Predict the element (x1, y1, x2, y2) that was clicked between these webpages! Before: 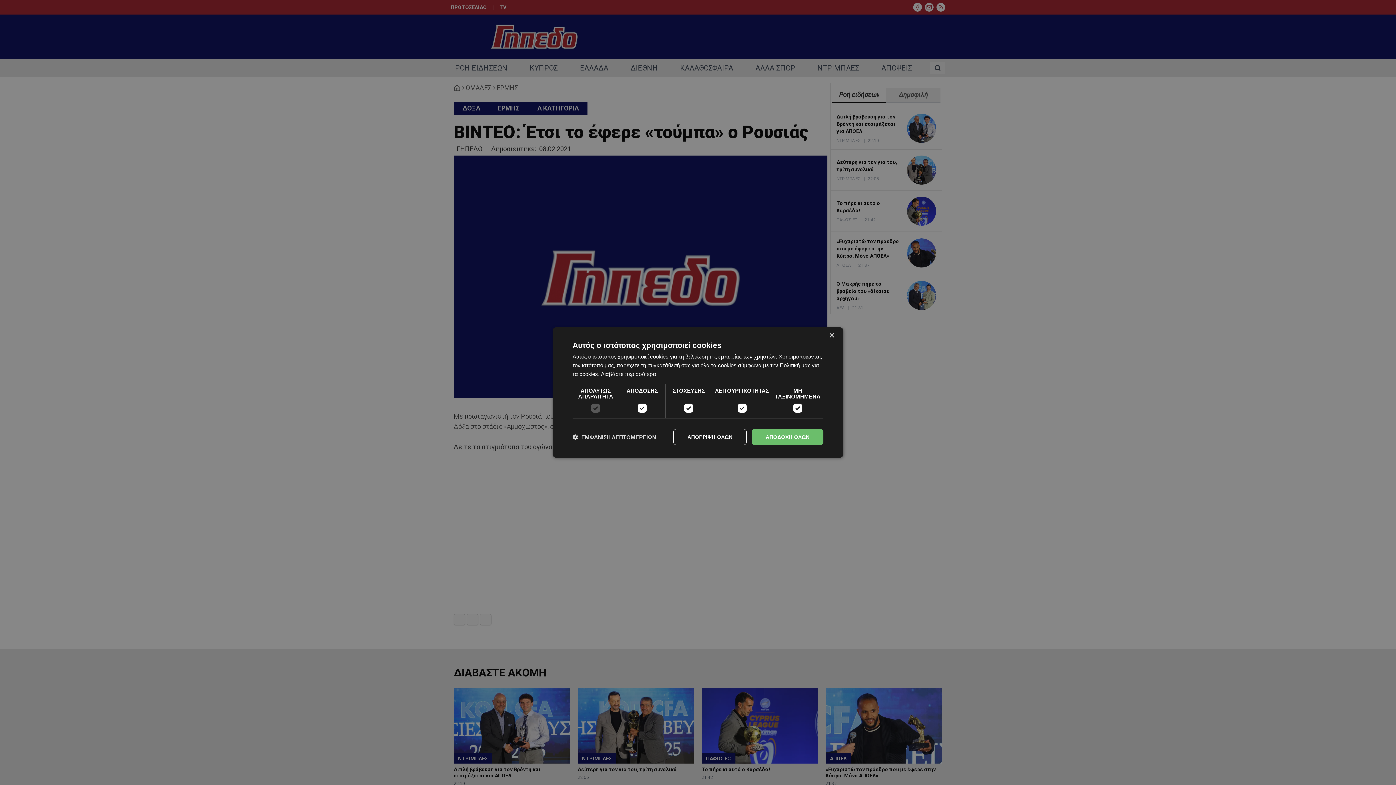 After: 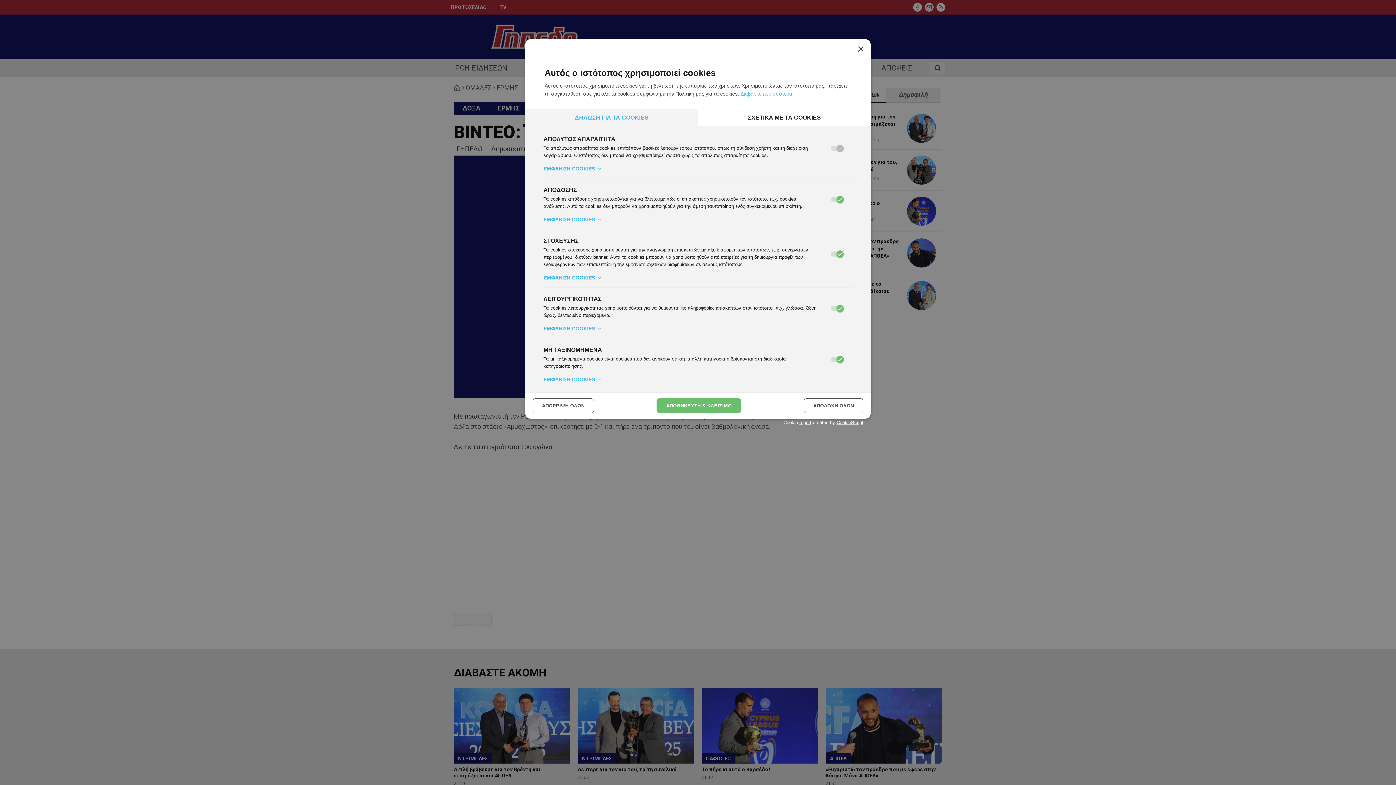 Action: label:  ΕΜΦΑΝΙΣΗ ΛΕΠΤΟΜΕΡΕΙΩΝ bbox: (572, 433, 656, 440)